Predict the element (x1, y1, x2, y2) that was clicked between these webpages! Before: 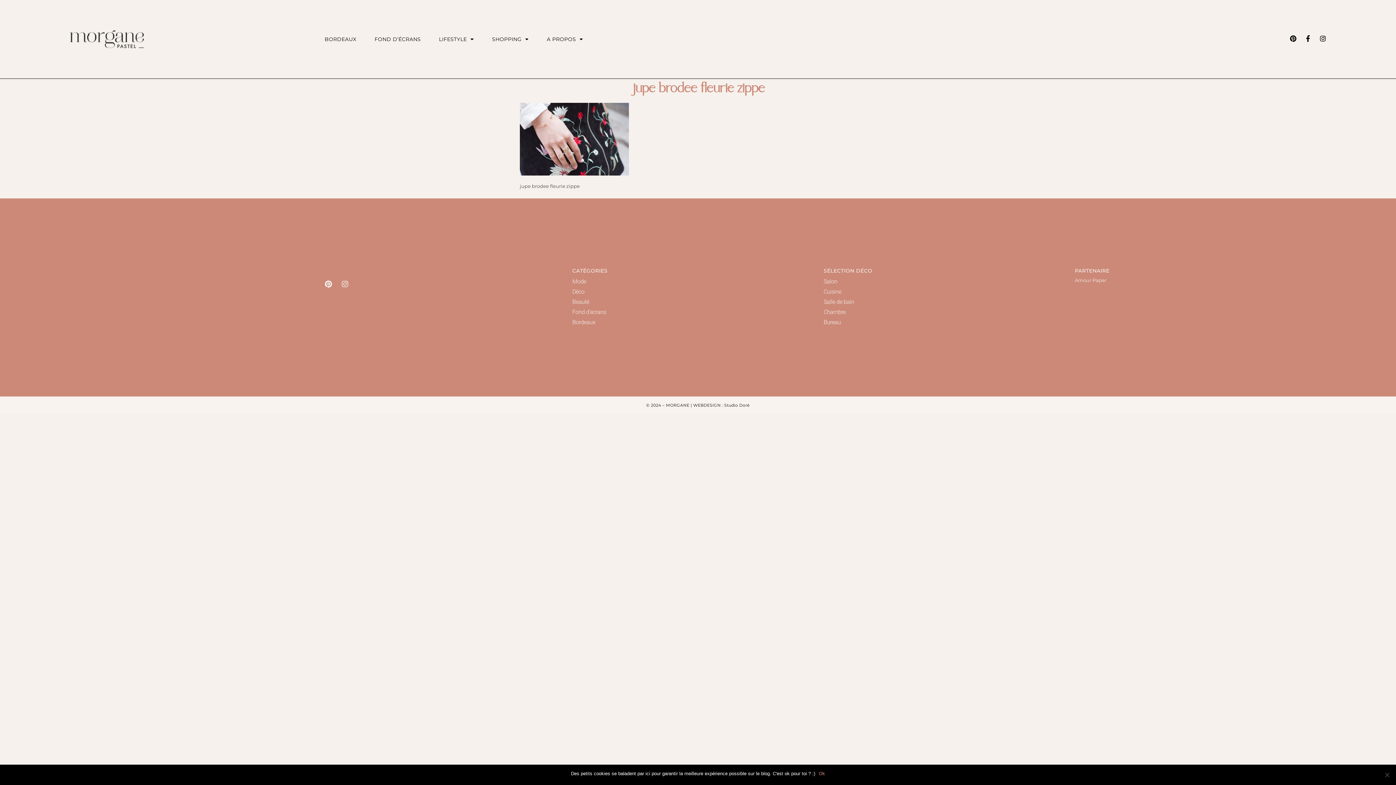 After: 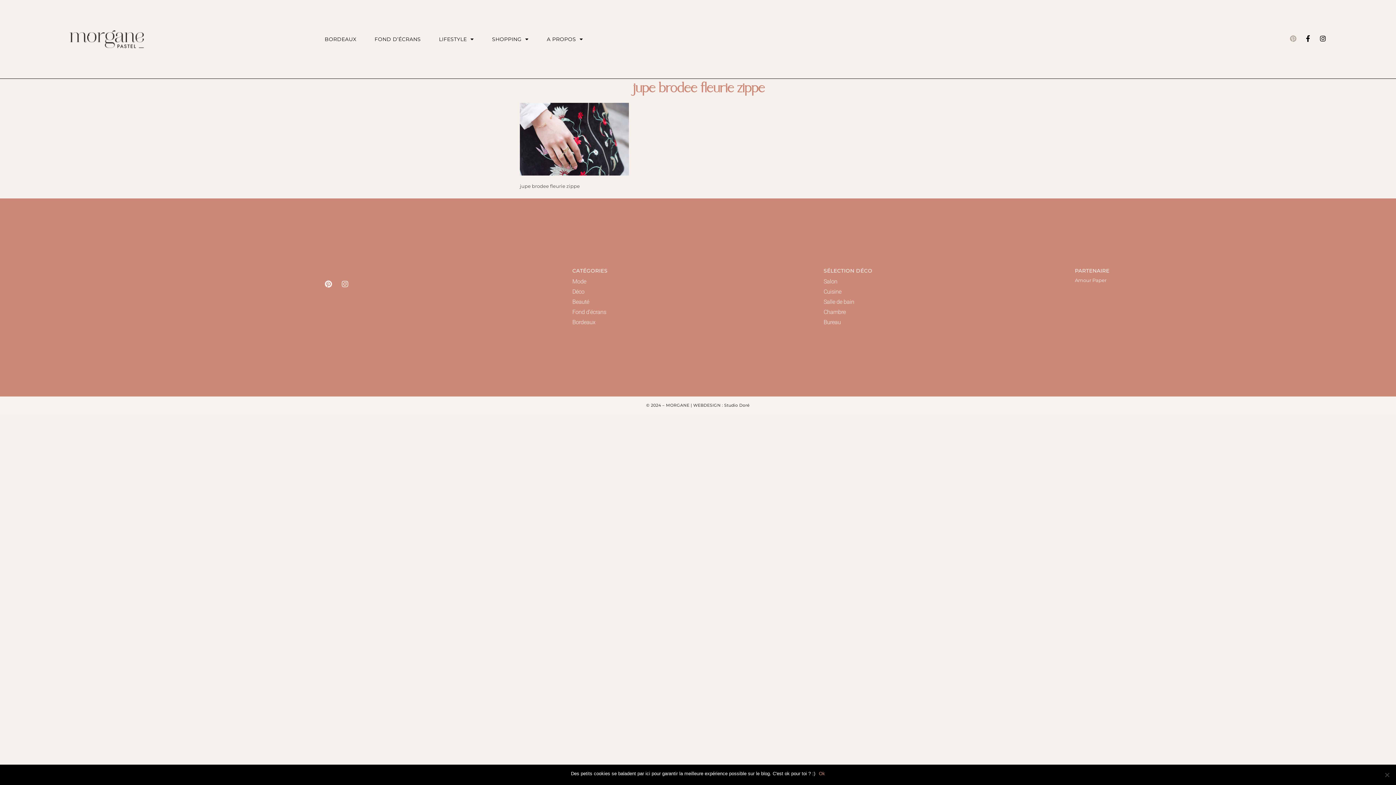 Action: bbox: (1290, 35, 1296, 41) label: Pinterest